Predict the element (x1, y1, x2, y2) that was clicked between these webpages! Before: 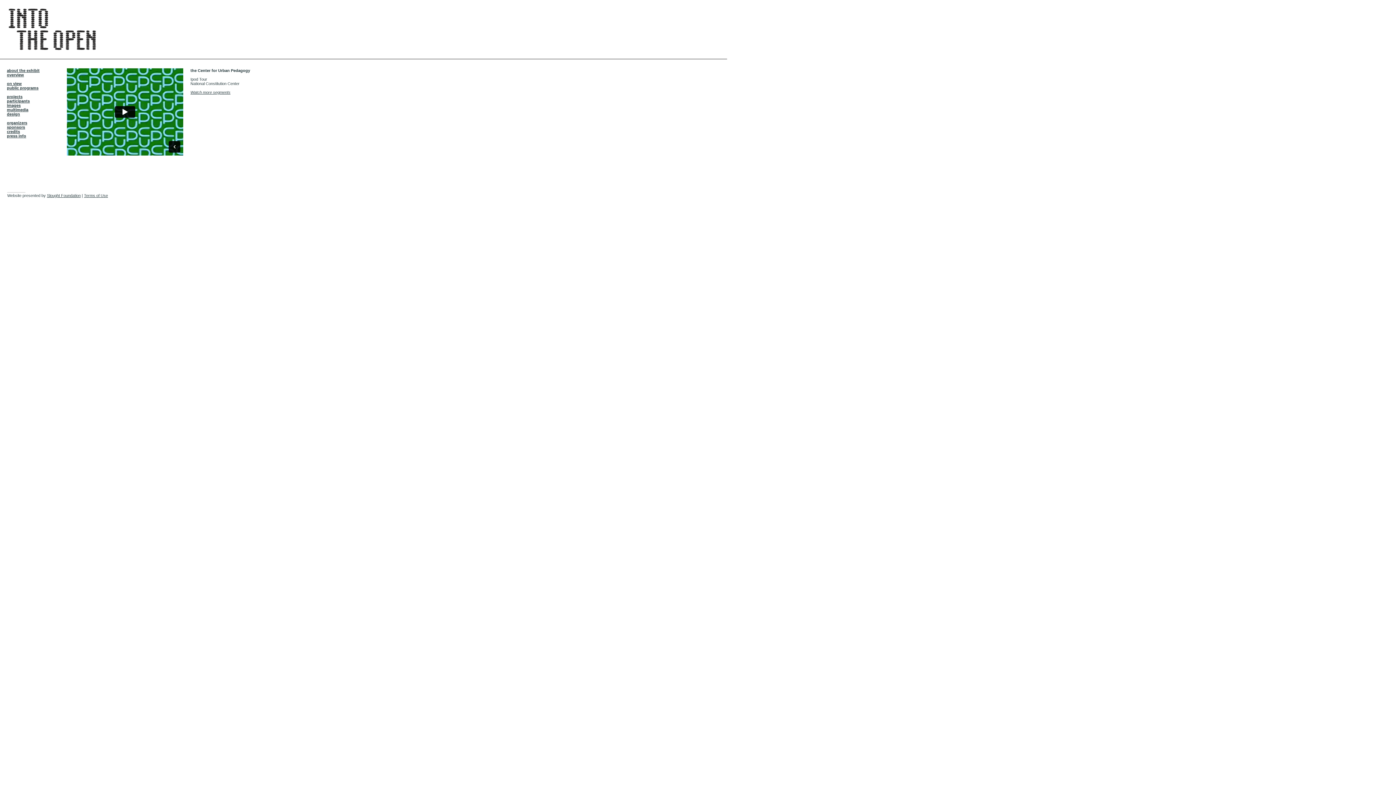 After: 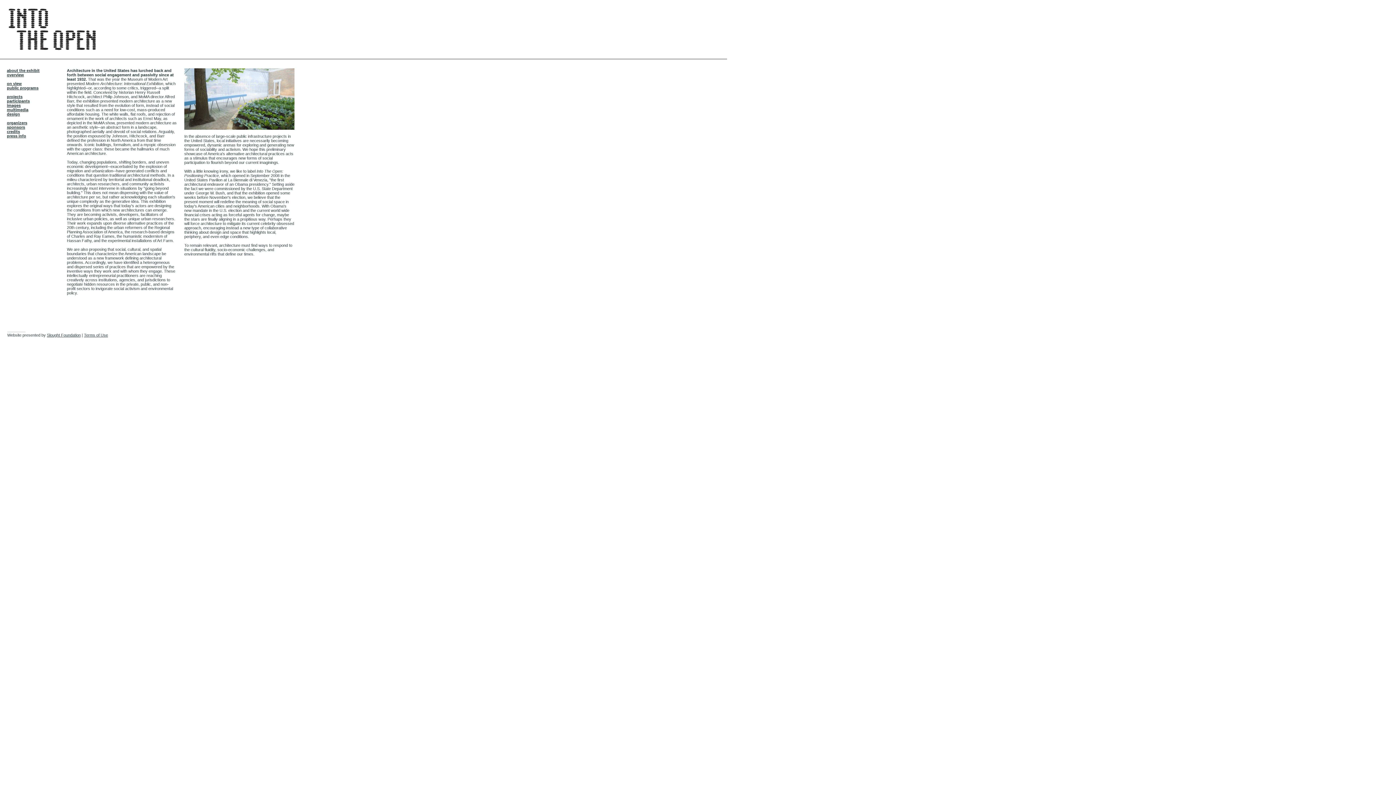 Action: bbox: (6, 72, 24, 77) label: overview